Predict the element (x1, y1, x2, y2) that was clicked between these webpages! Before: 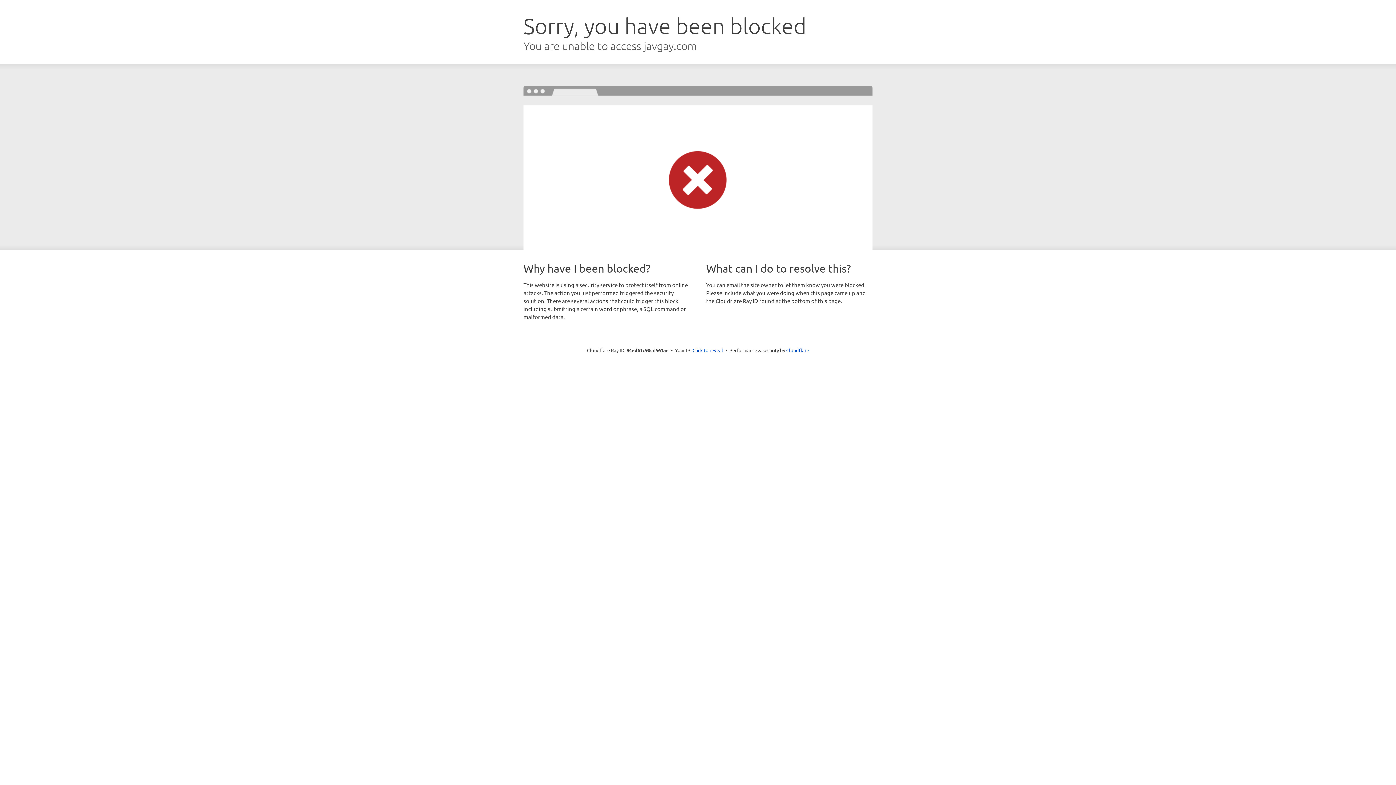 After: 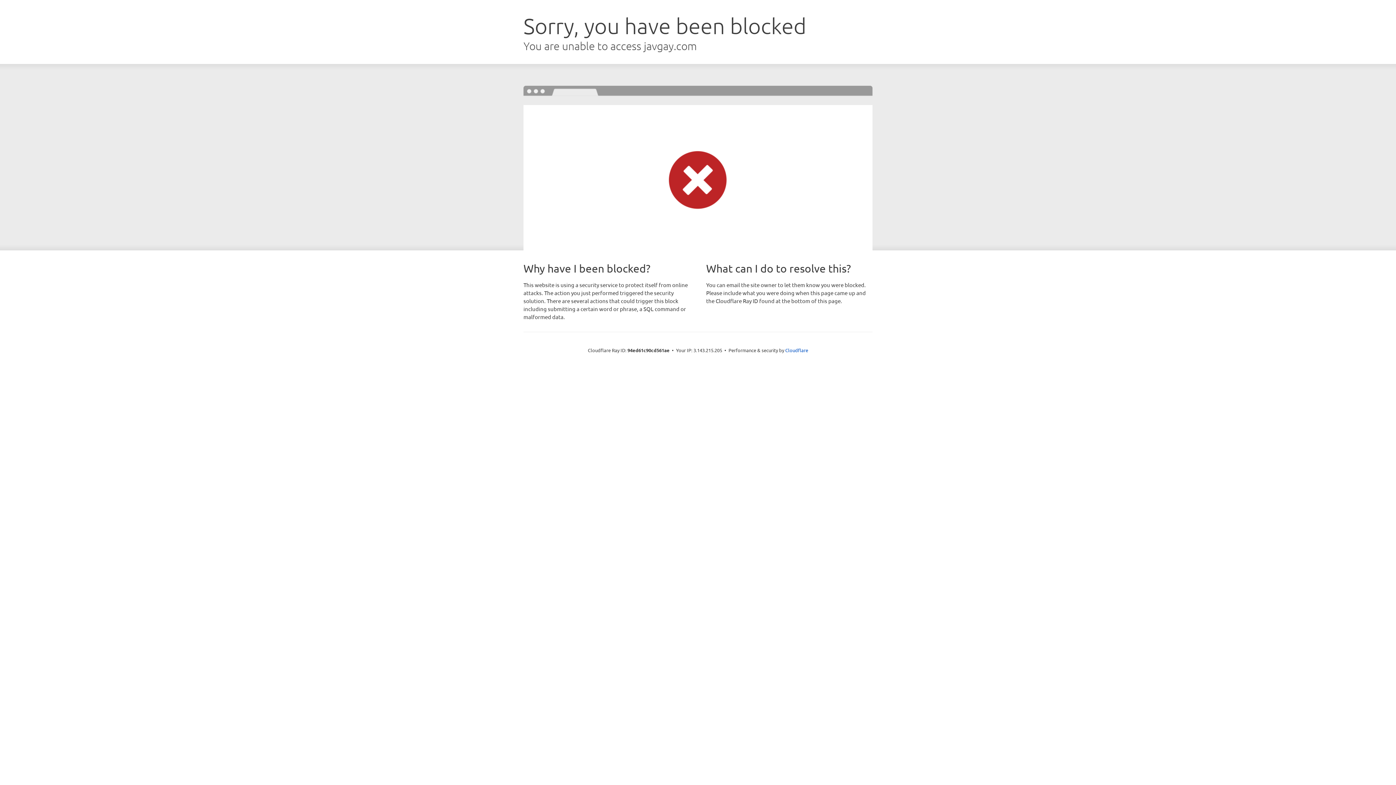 Action: label: Click to reveal bbox: (692, 346, 723, 353)